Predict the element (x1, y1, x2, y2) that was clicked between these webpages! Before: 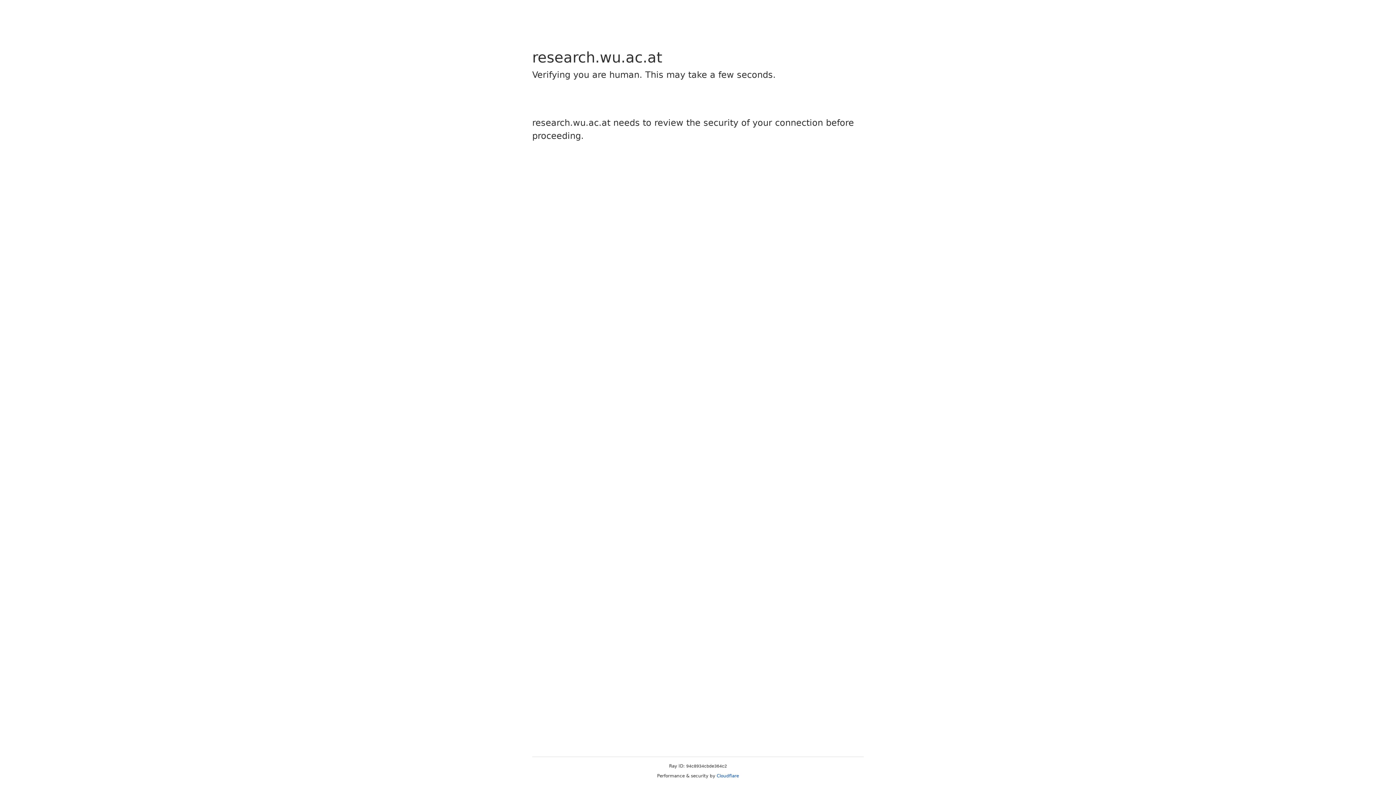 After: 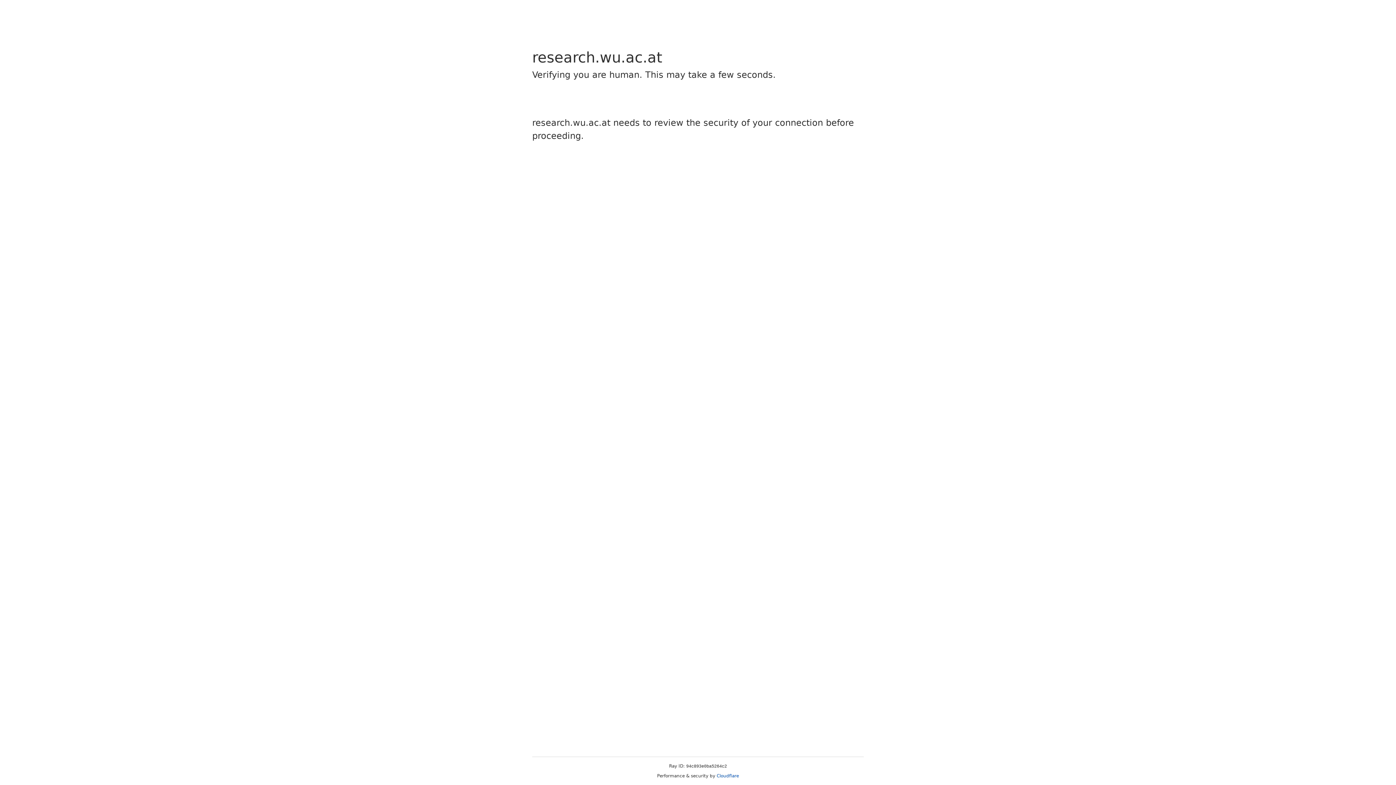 Action: bbox: (716, 773, 739, 778) label: Cloudflare